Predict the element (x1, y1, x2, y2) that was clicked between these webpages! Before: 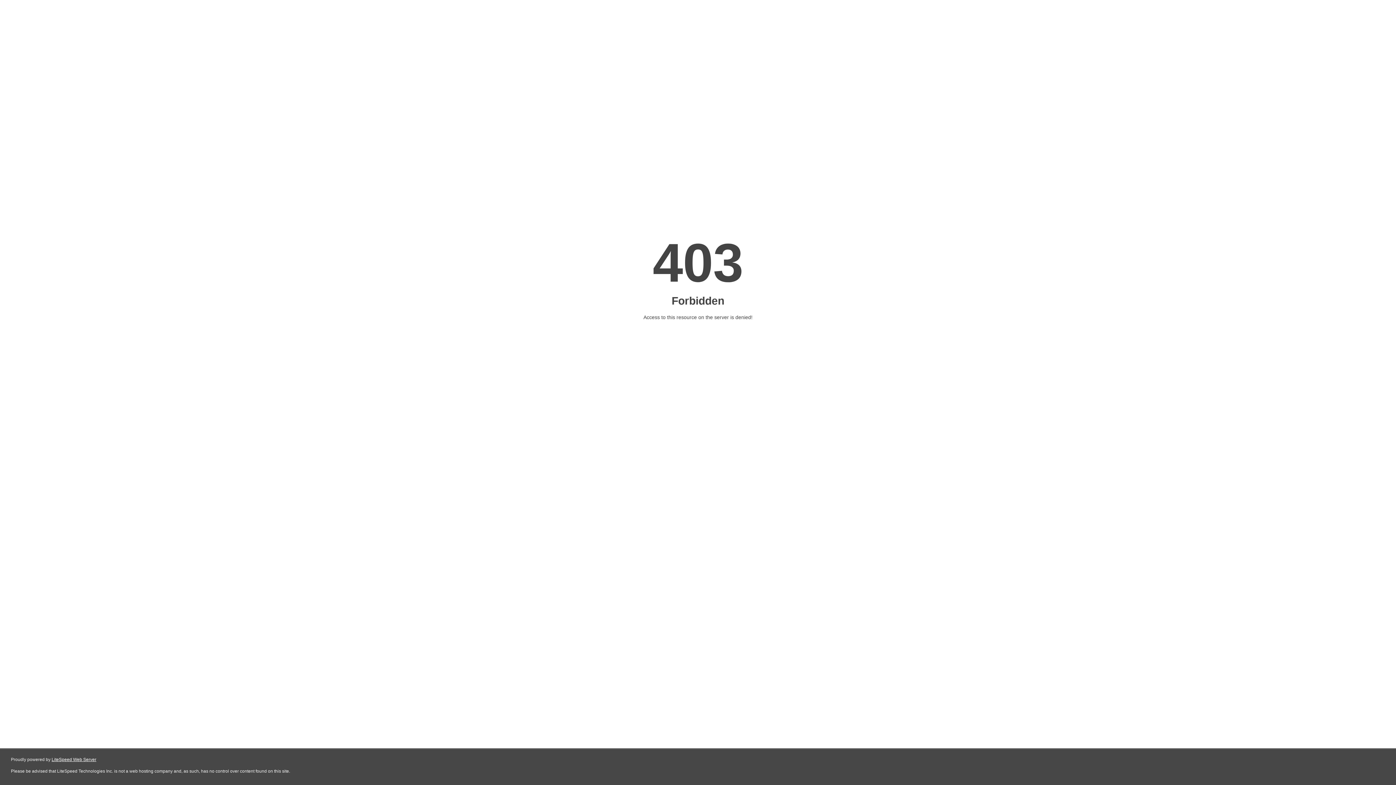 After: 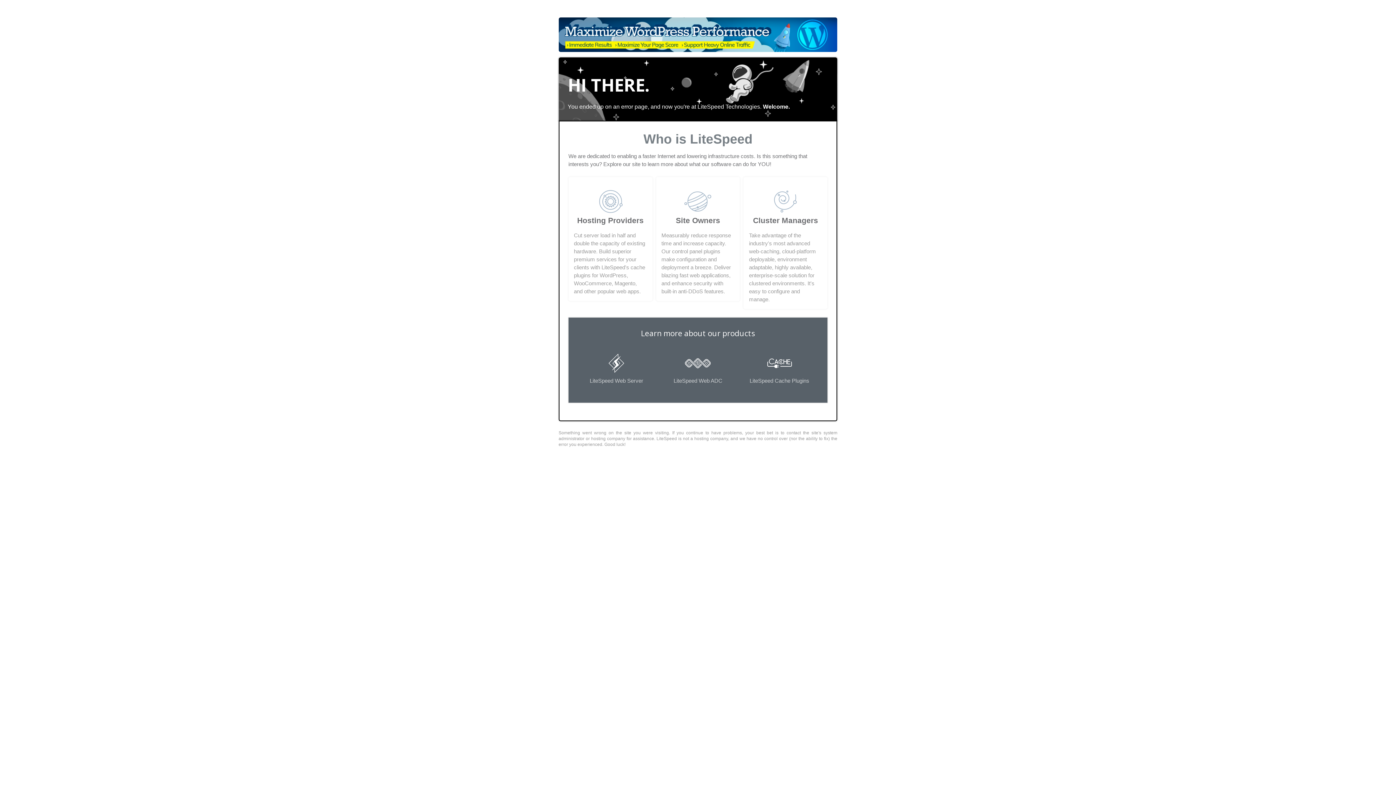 Action: bbox: (51, 757, 96, 762) label: LiteSpeed Web Server